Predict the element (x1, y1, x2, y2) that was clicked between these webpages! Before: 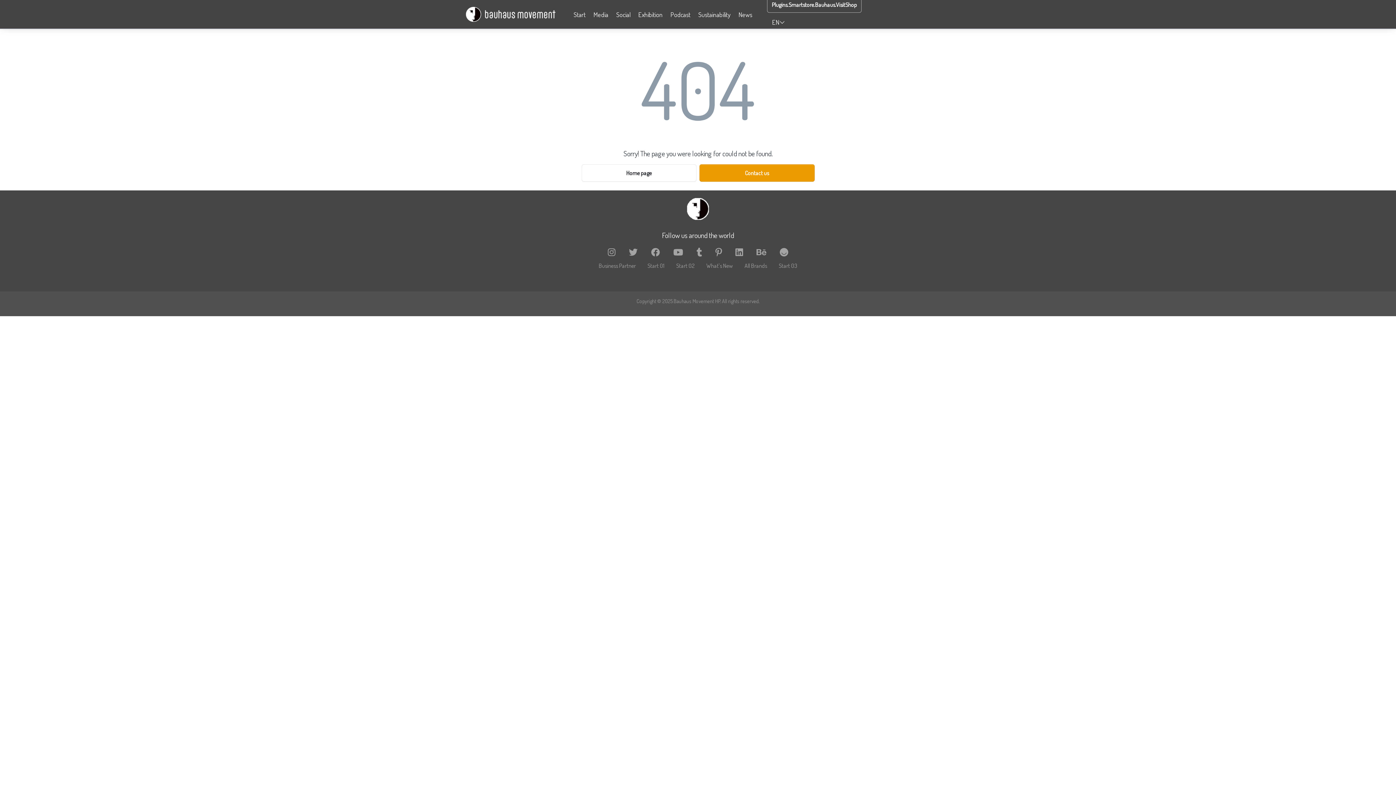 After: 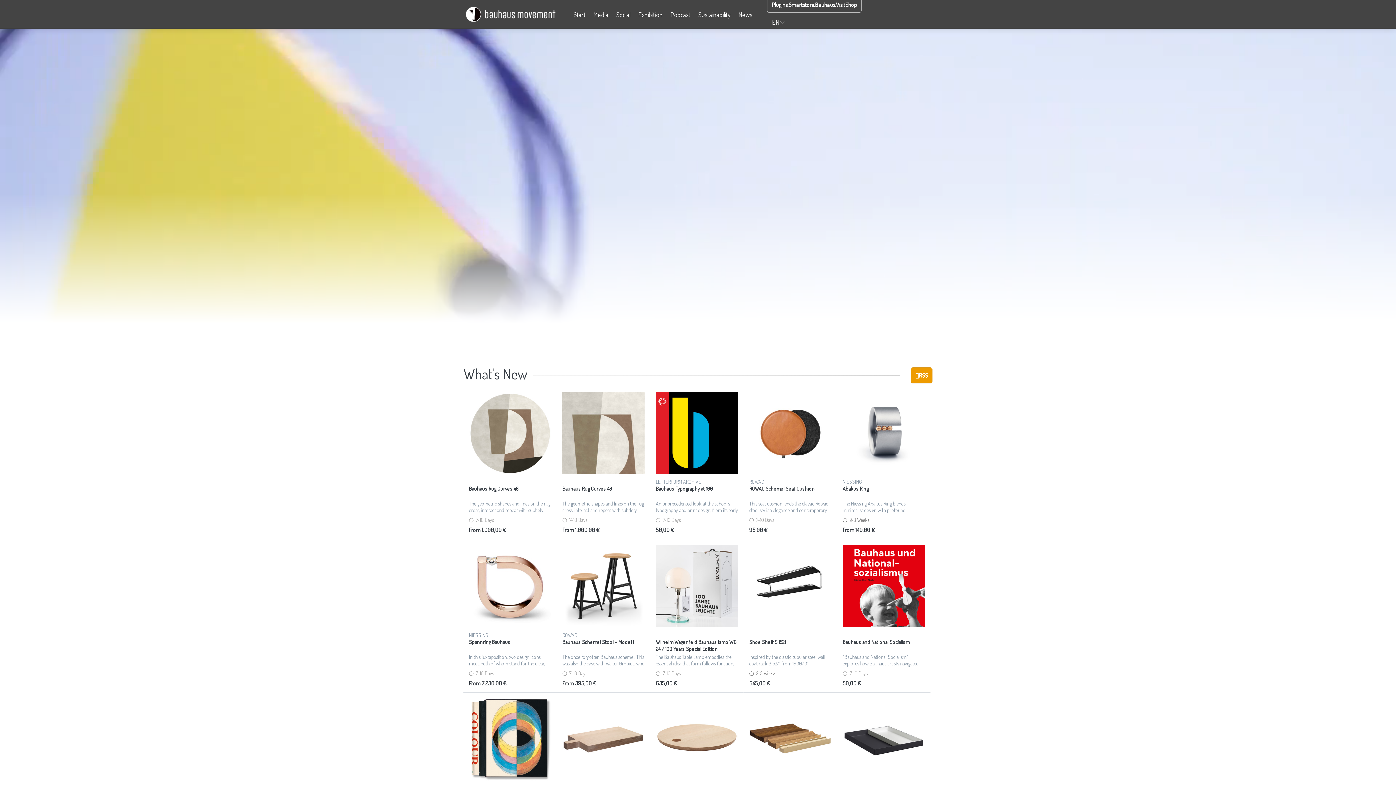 Action: label: What's New bbox: (700, 261, 738, 269)